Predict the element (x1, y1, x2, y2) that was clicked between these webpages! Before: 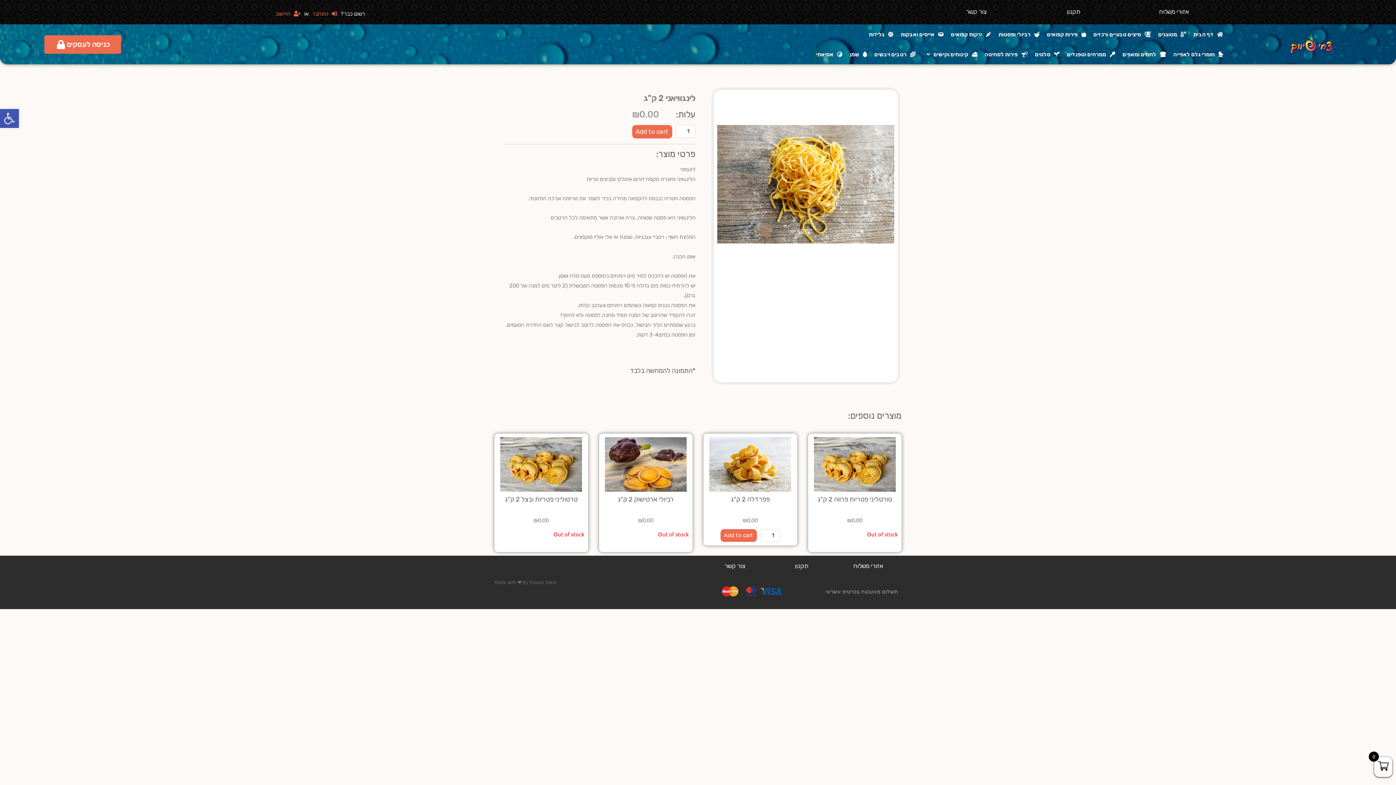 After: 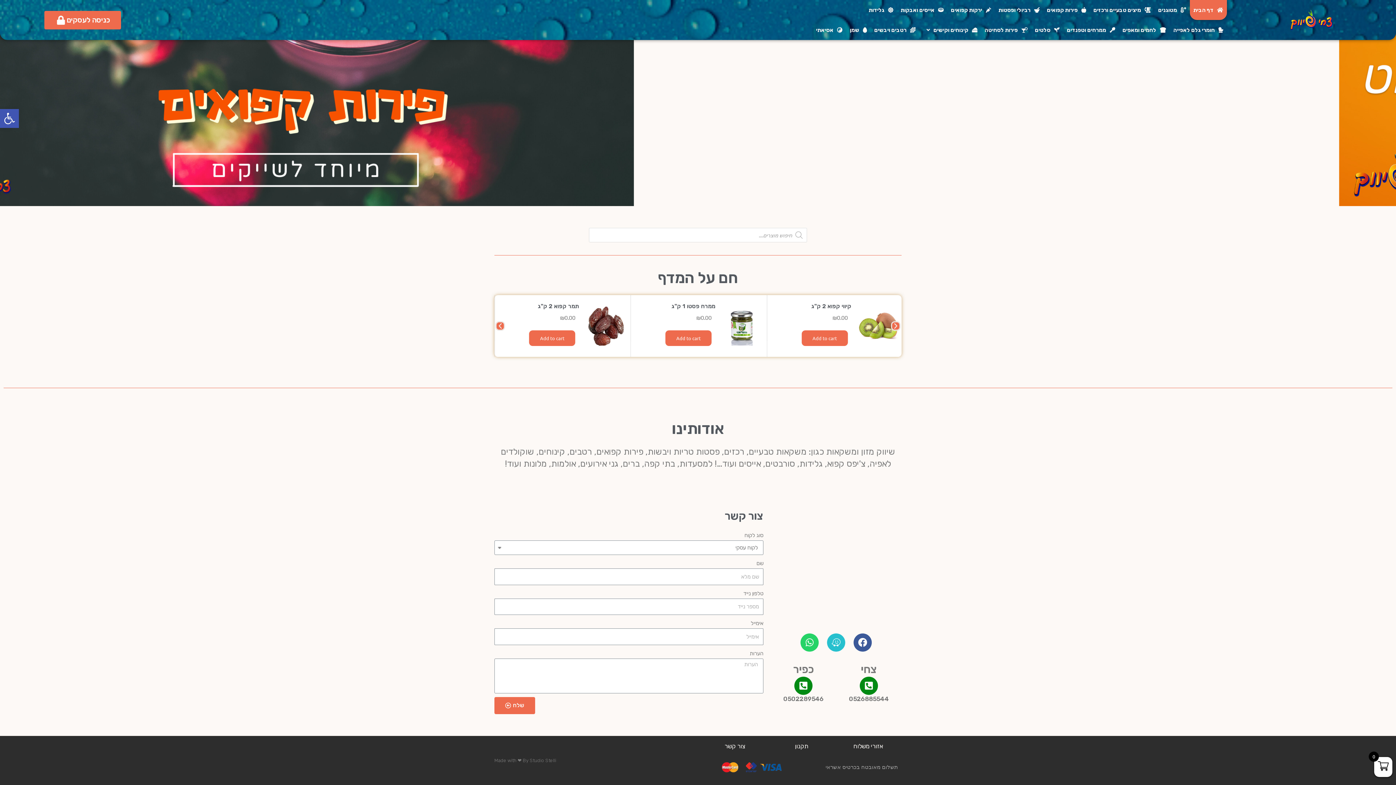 Action: label: צור קשר bbox: (724, 562, 745, 569)